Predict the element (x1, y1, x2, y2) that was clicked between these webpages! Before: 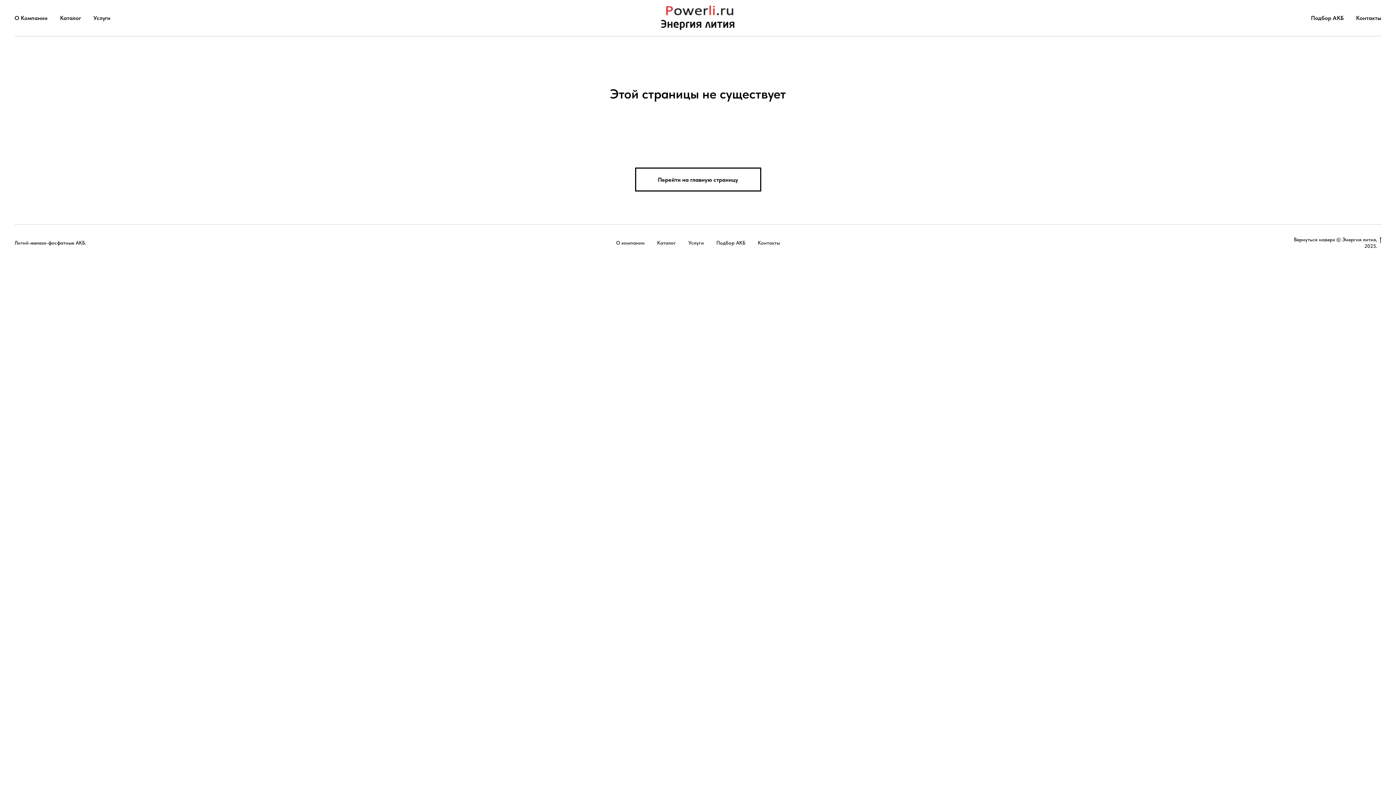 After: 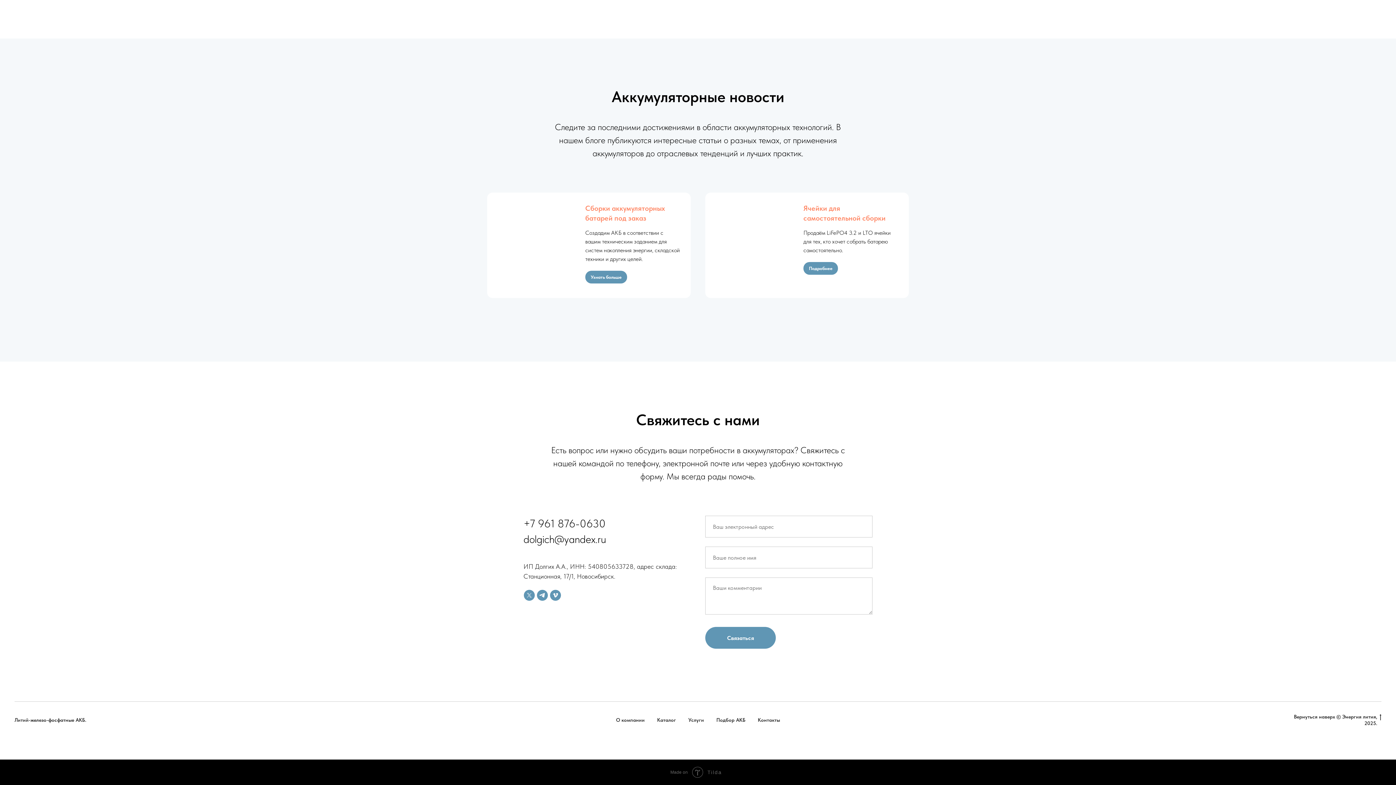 Action: label: Контакты bbox: (1356, 14, 1381, 21)